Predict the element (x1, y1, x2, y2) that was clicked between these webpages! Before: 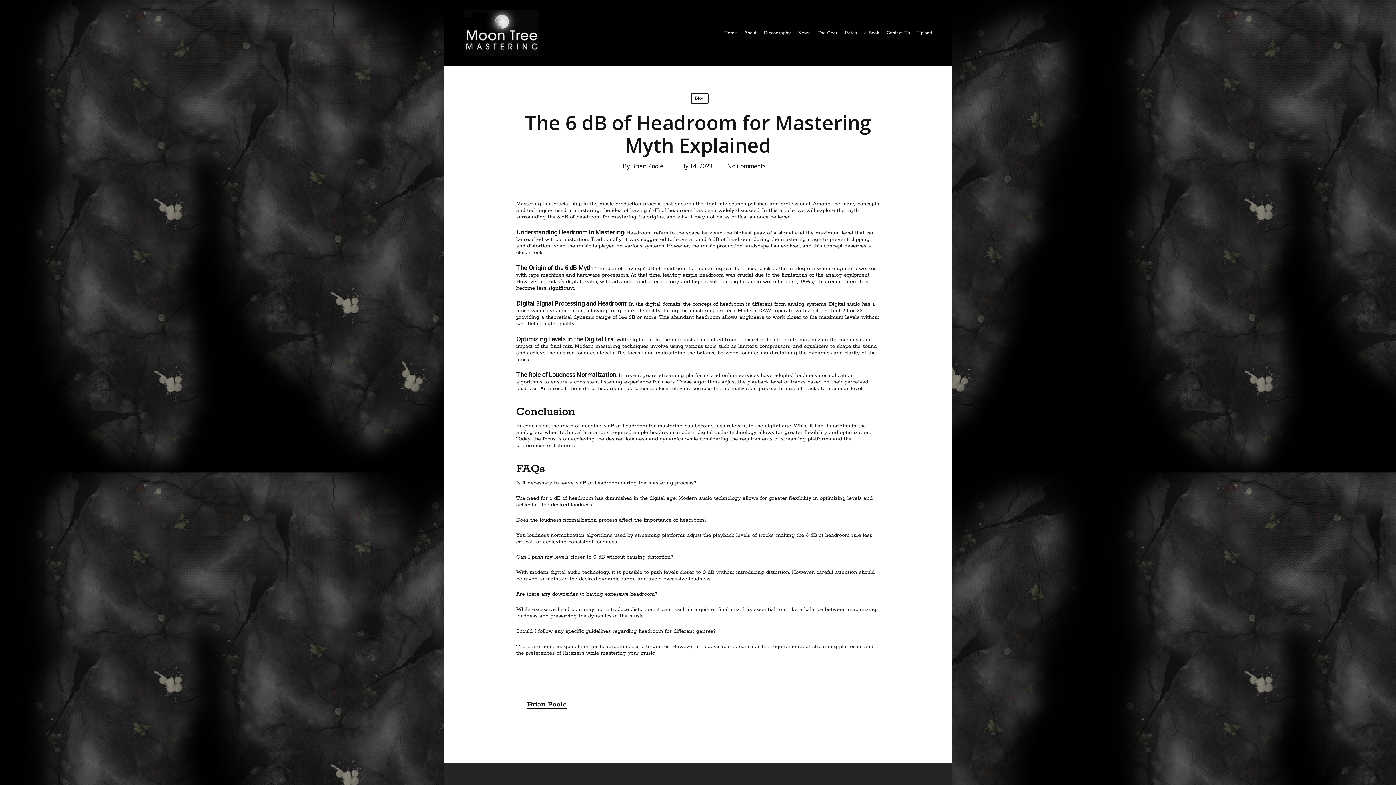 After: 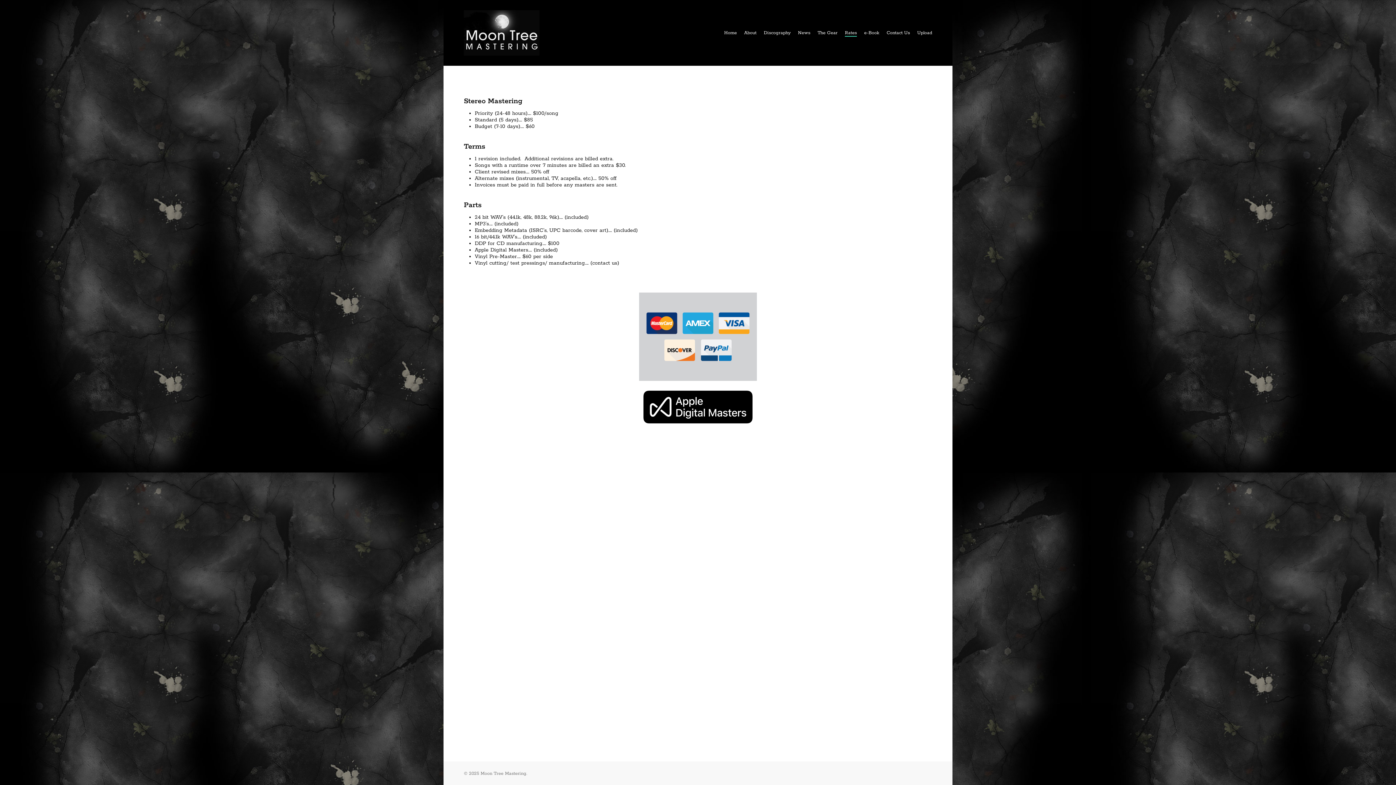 Action: bbox: (845, 29, 857, 36) label: Rates